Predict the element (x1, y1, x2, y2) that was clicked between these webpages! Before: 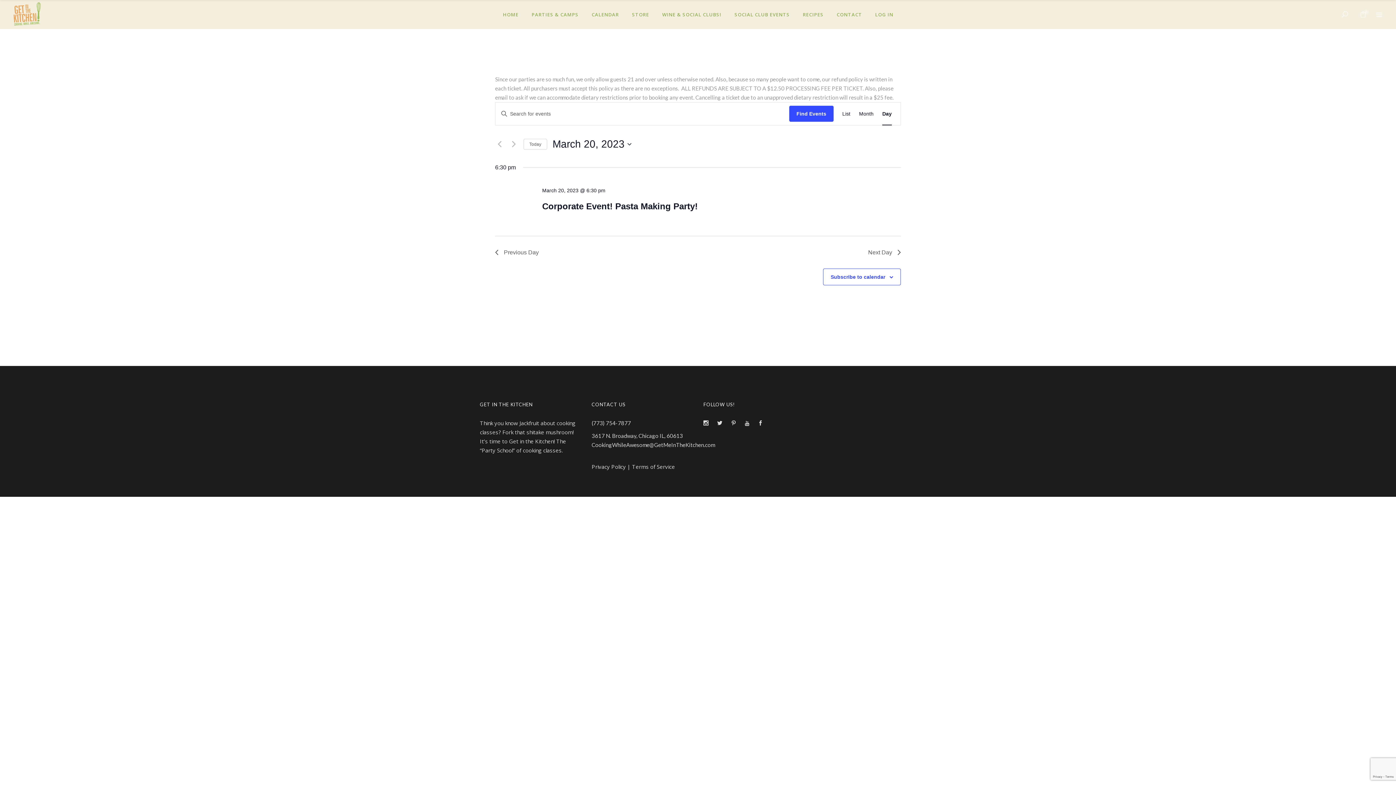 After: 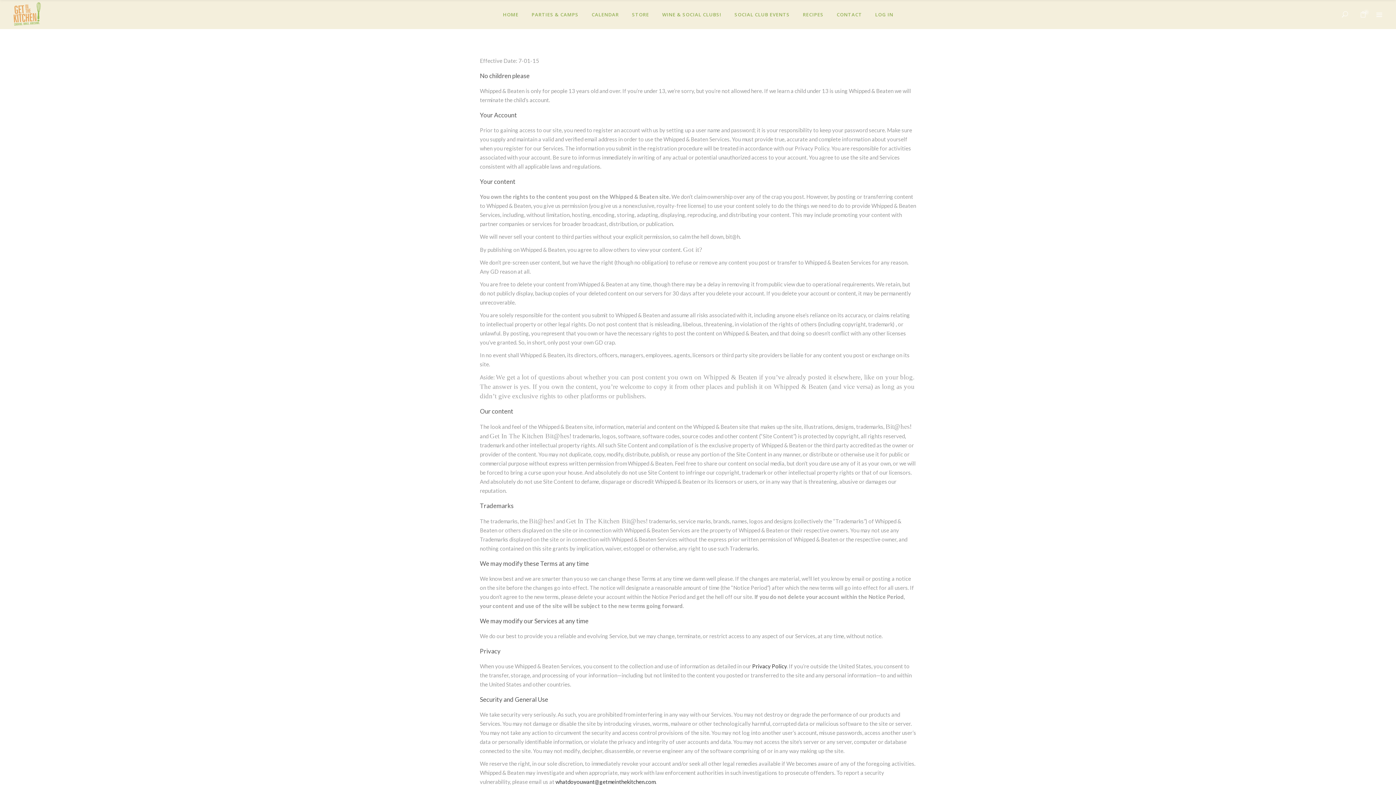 Action: label: Terms of Service bbox: (632, 463, 675, 470)